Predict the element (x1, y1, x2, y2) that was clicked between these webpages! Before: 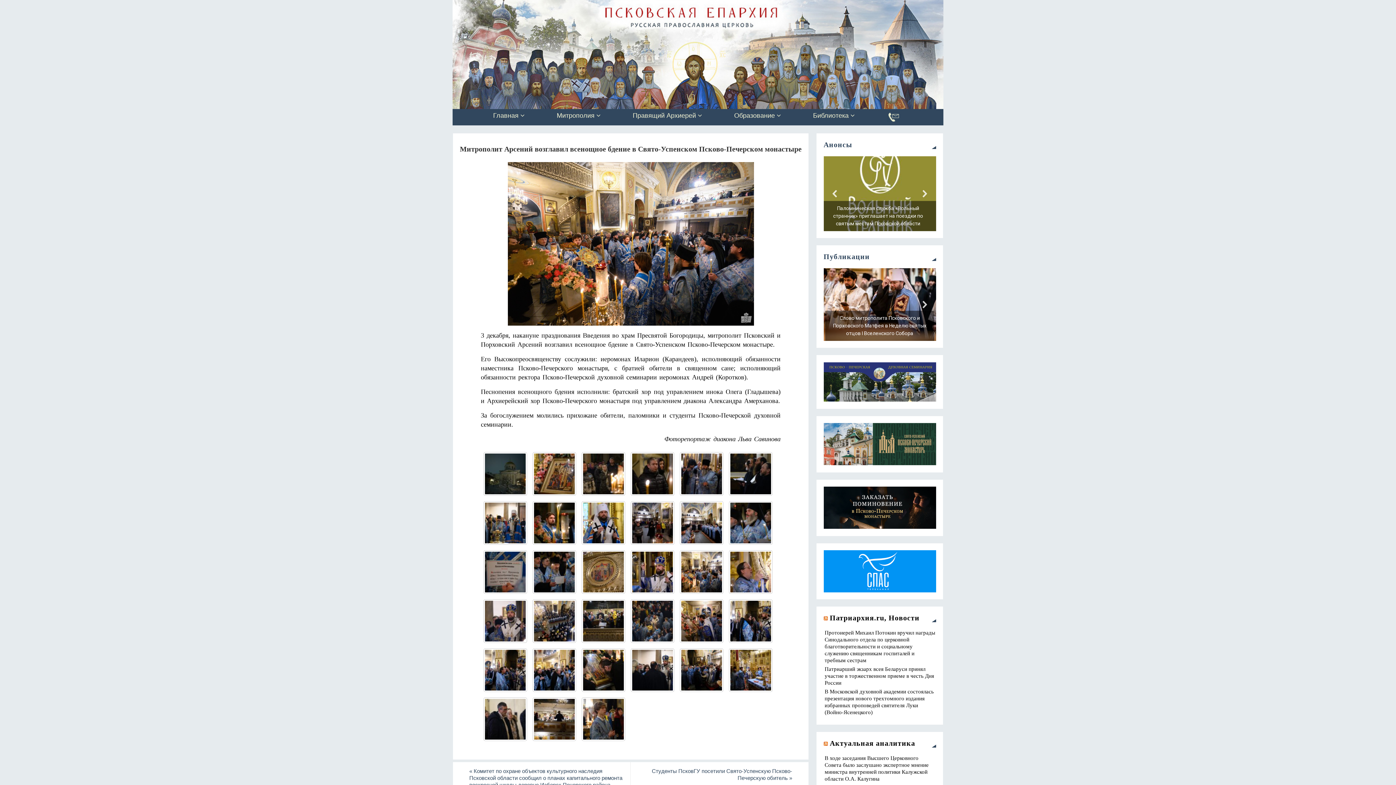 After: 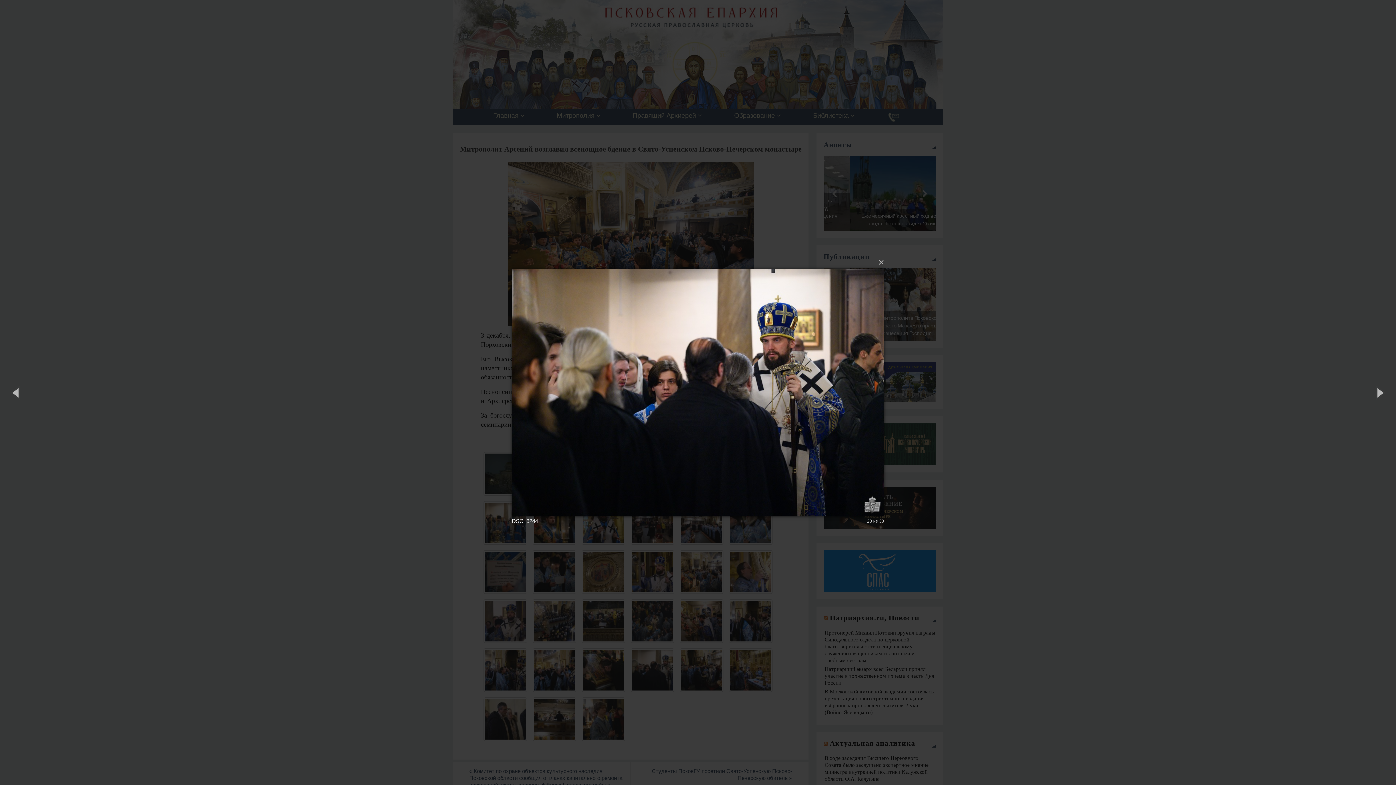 Action: bbox: (631, 648, 674, 692) label: DSC_8244